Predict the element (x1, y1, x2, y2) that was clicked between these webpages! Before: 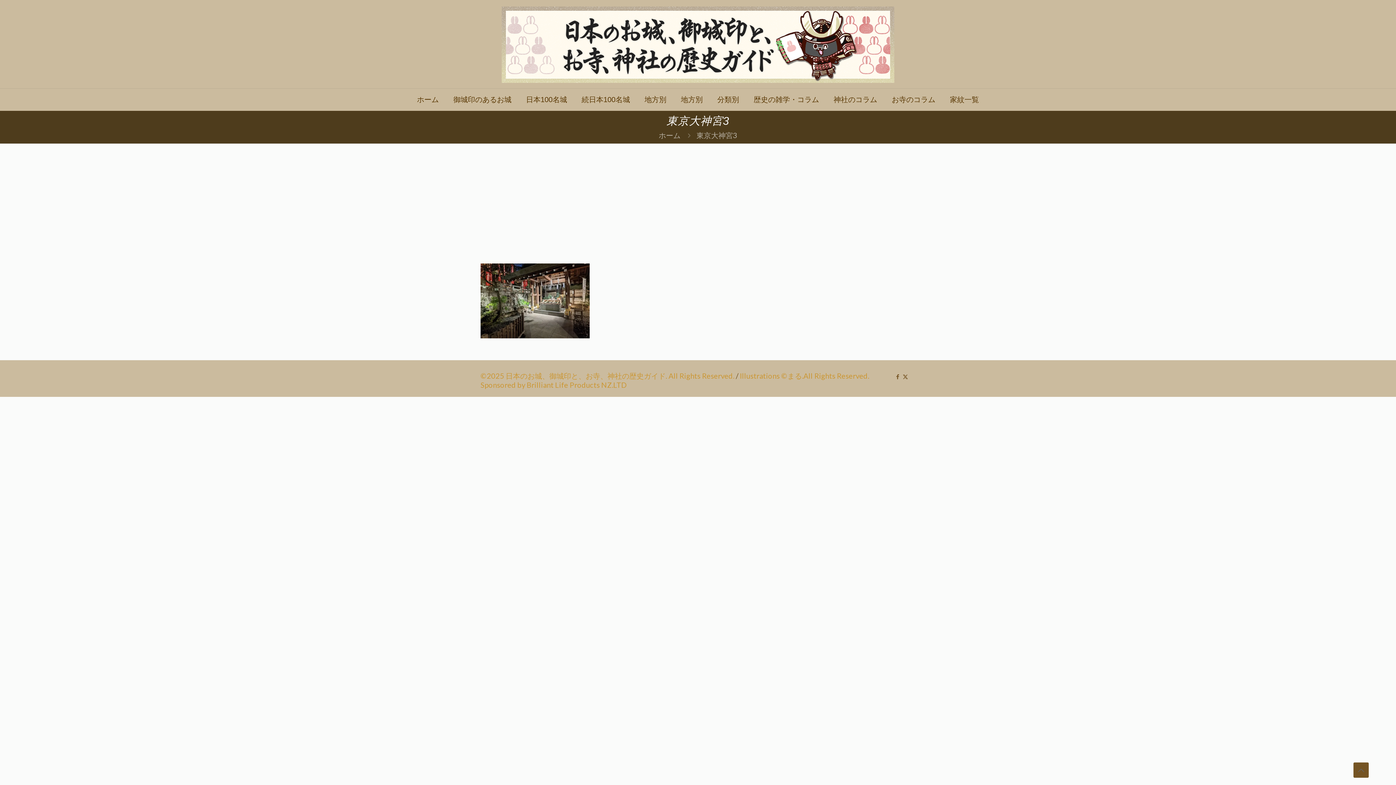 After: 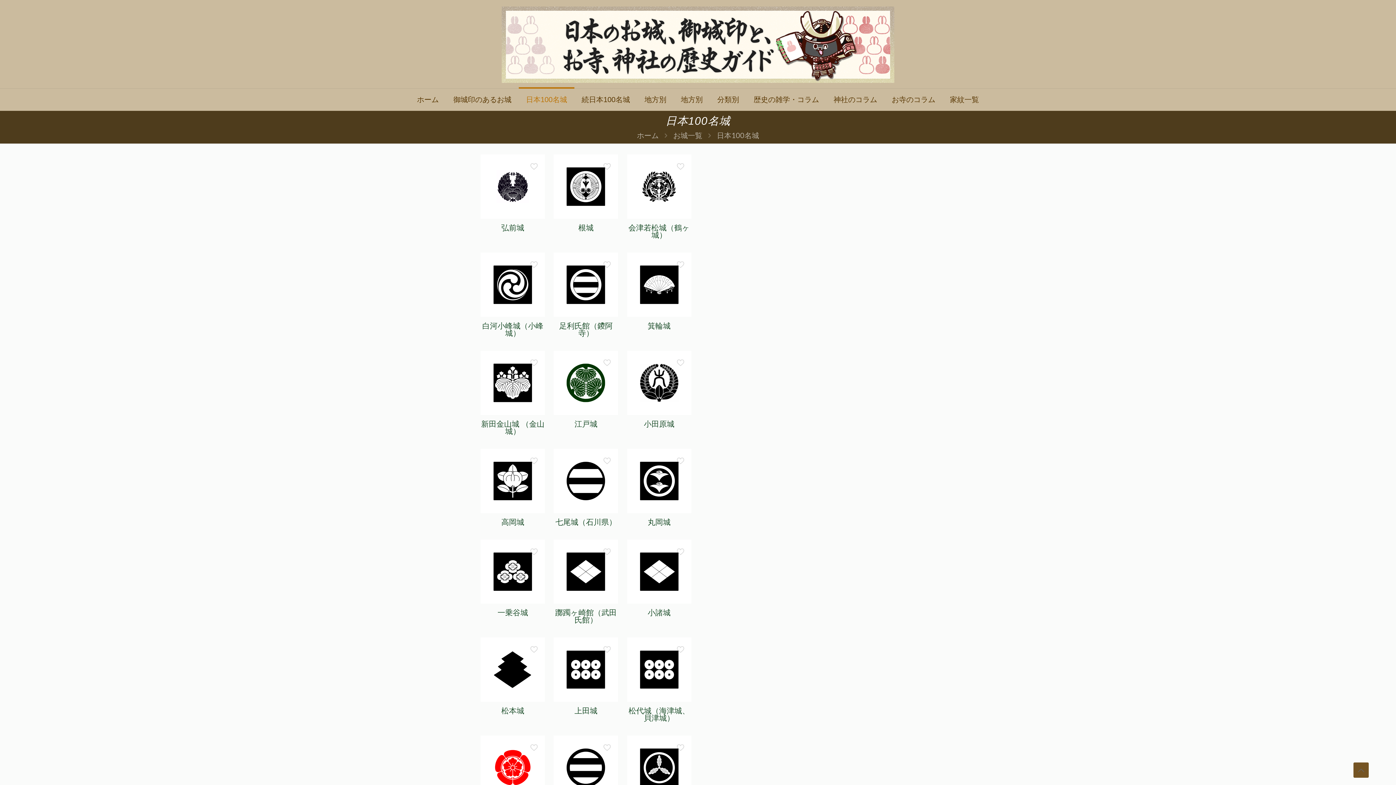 Action: bbox: (518, 88, 574, 110) label: 日本100名城